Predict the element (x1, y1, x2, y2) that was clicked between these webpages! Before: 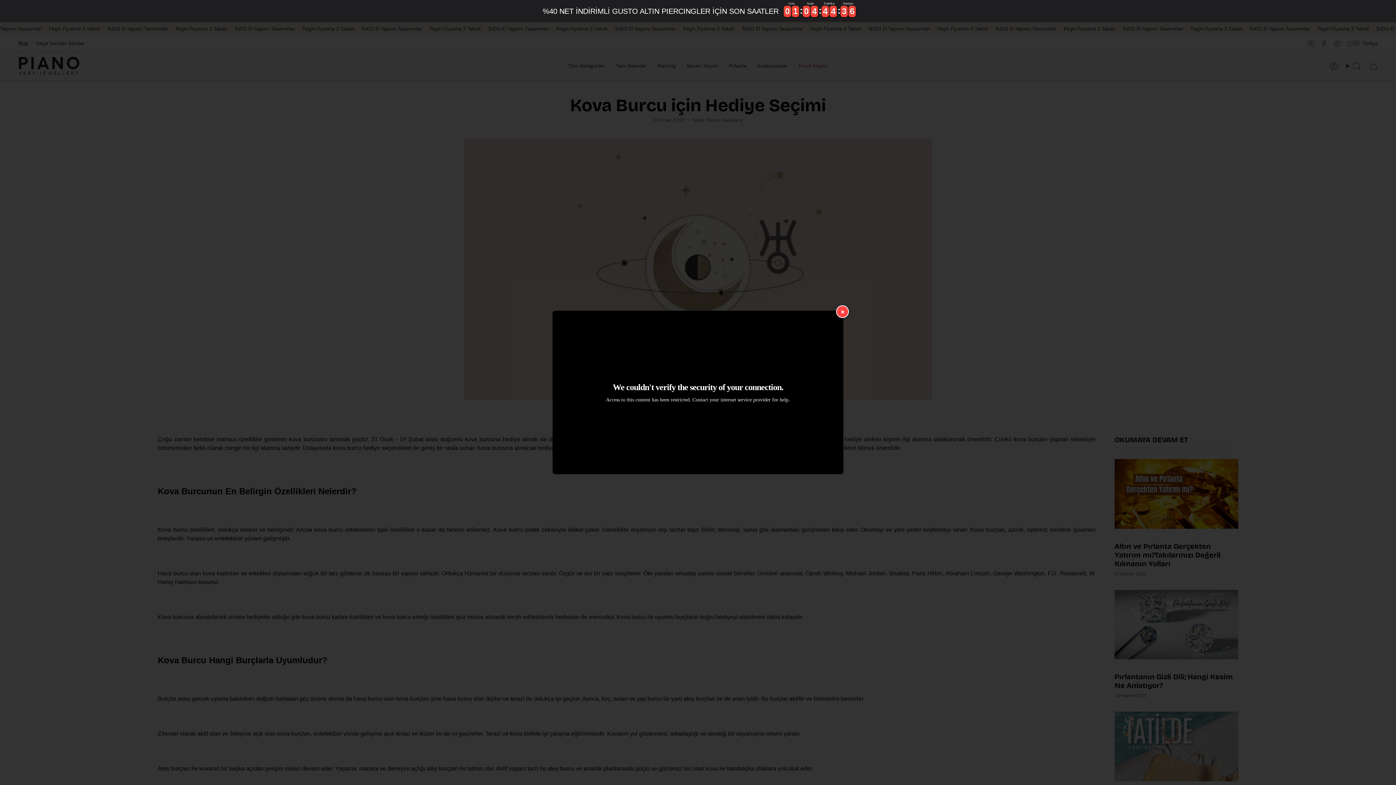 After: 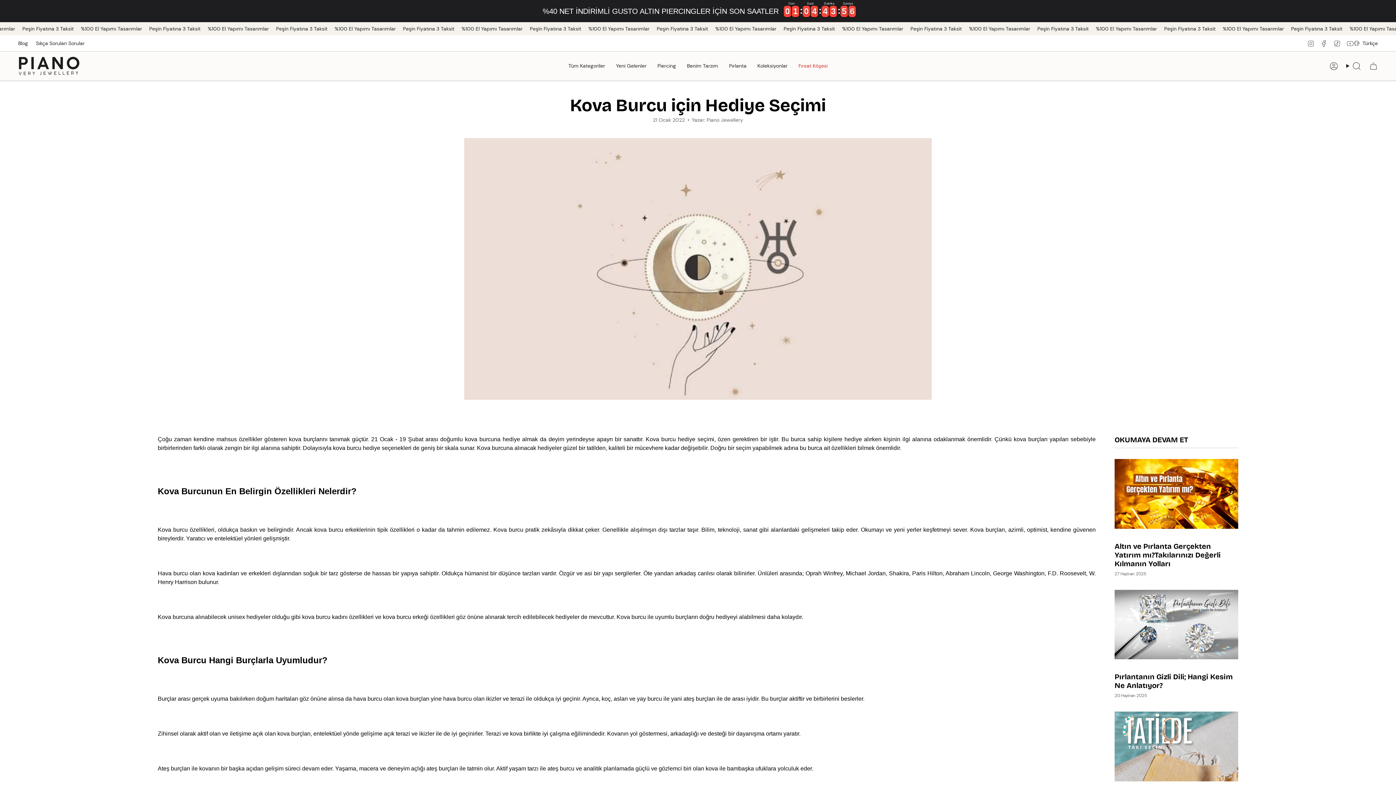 Action: label: Kapat bbox: (808, 322, 818, 333)